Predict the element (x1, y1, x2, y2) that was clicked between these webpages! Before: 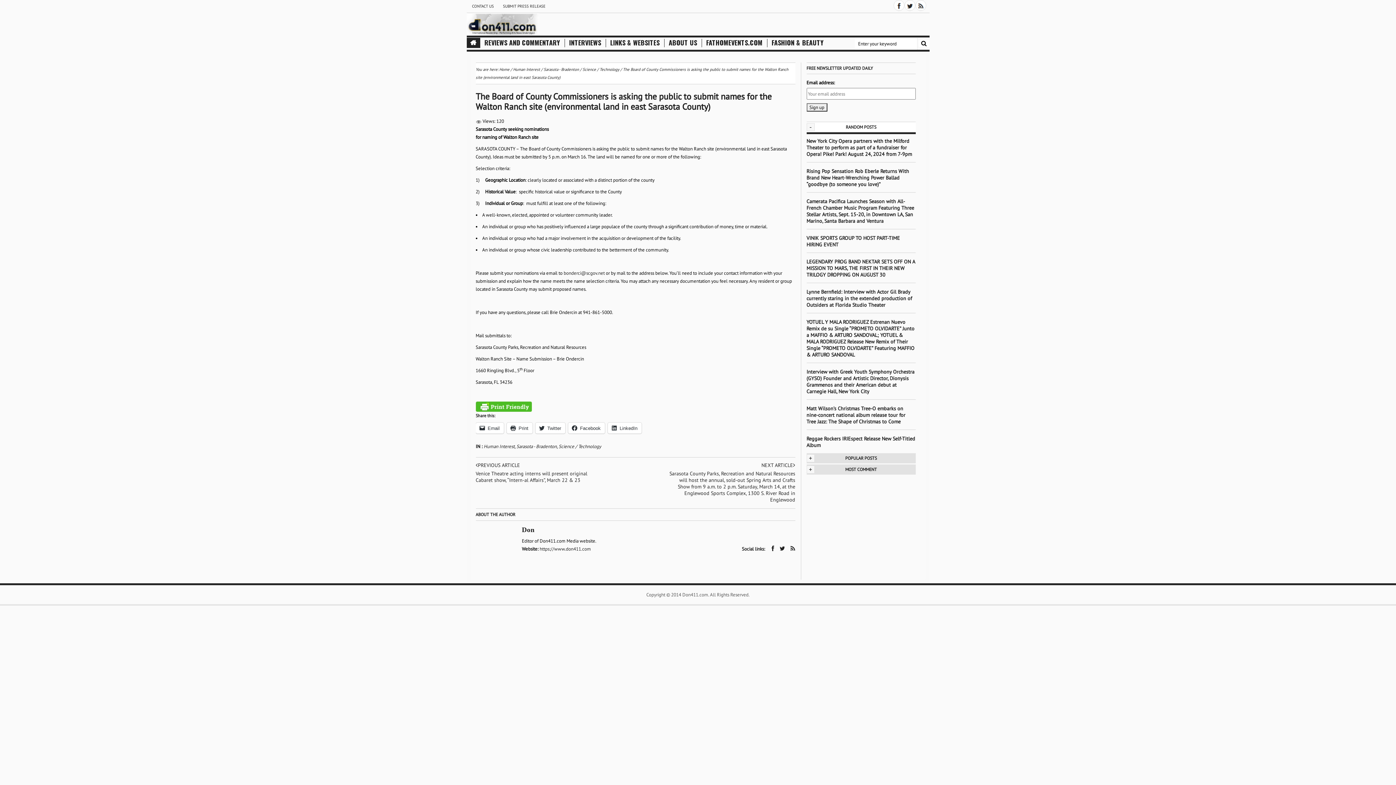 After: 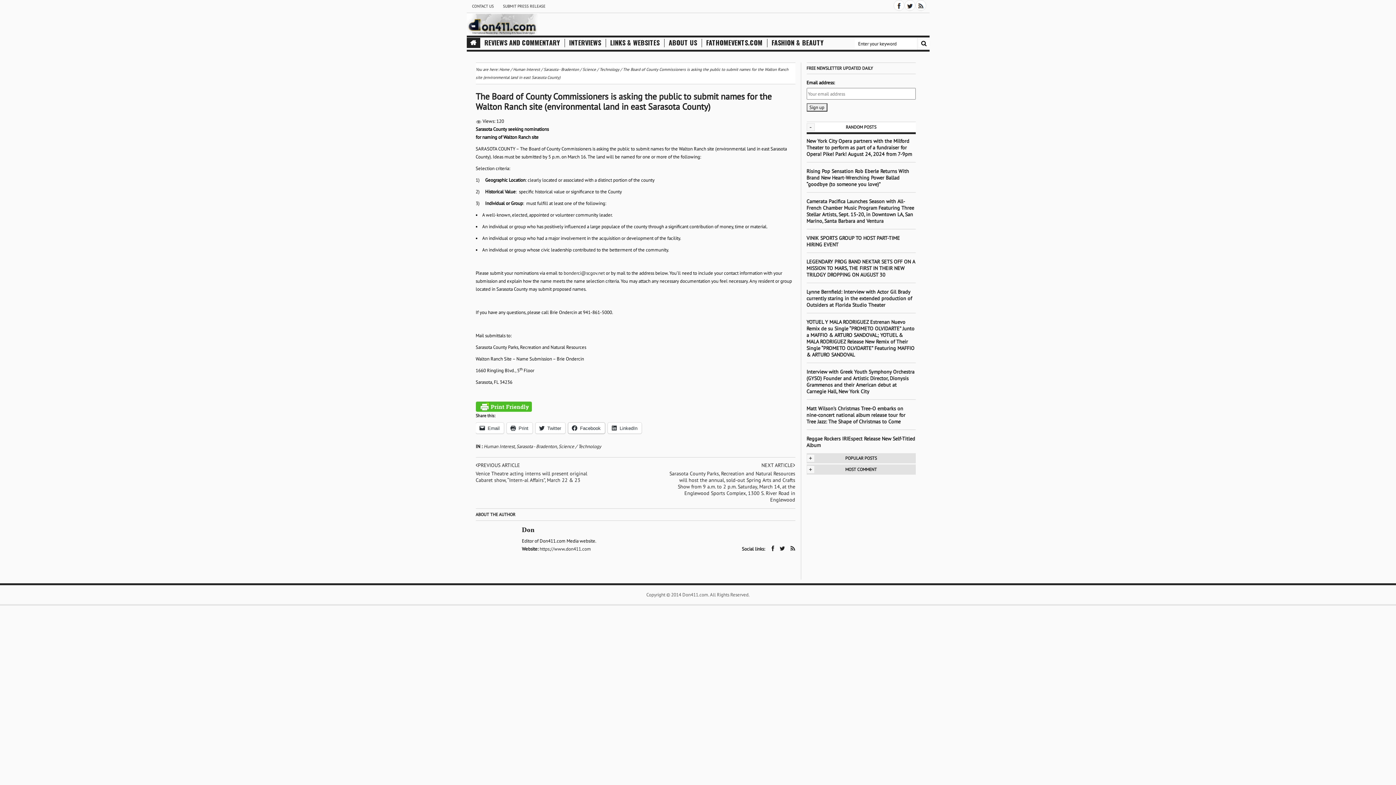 Action: bbox: (568, 422, 604, 433) label: Facebook